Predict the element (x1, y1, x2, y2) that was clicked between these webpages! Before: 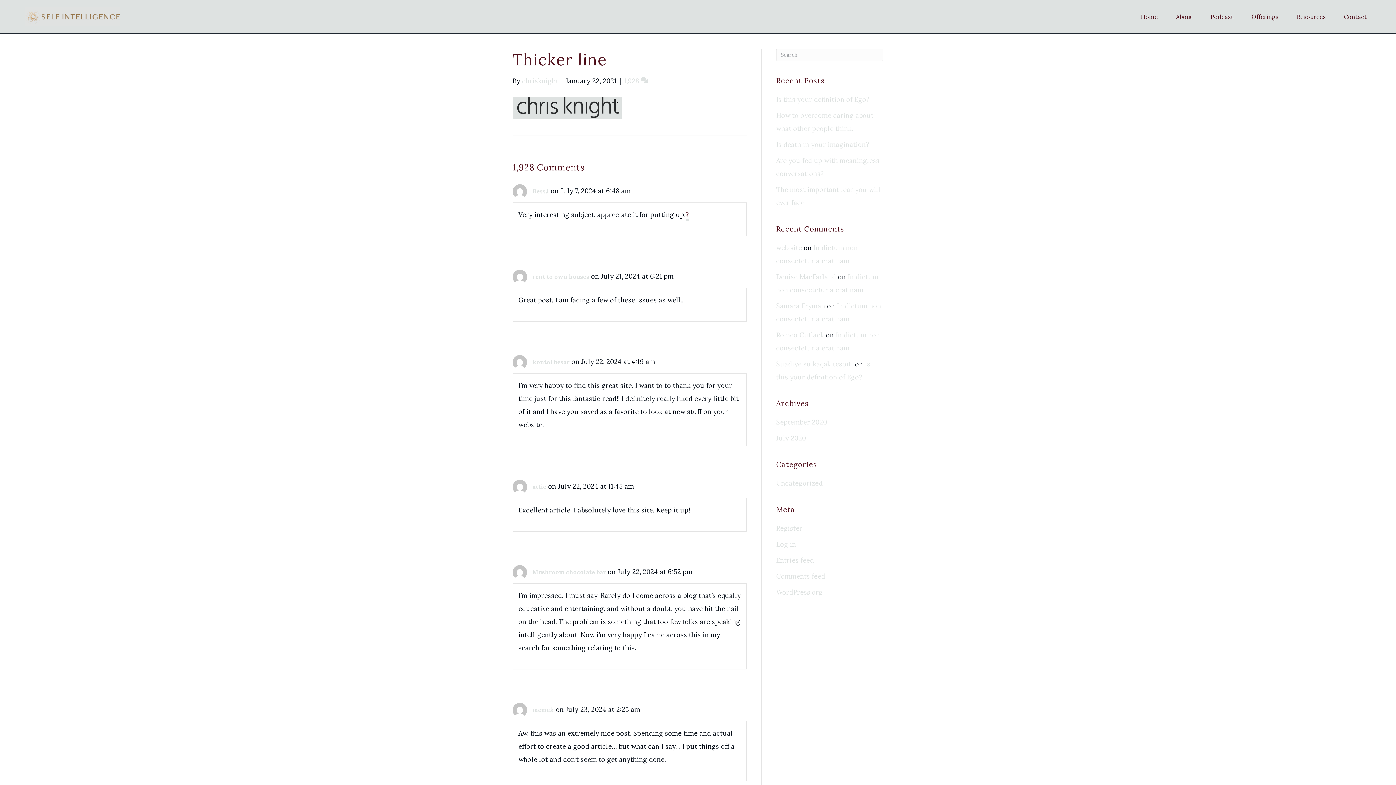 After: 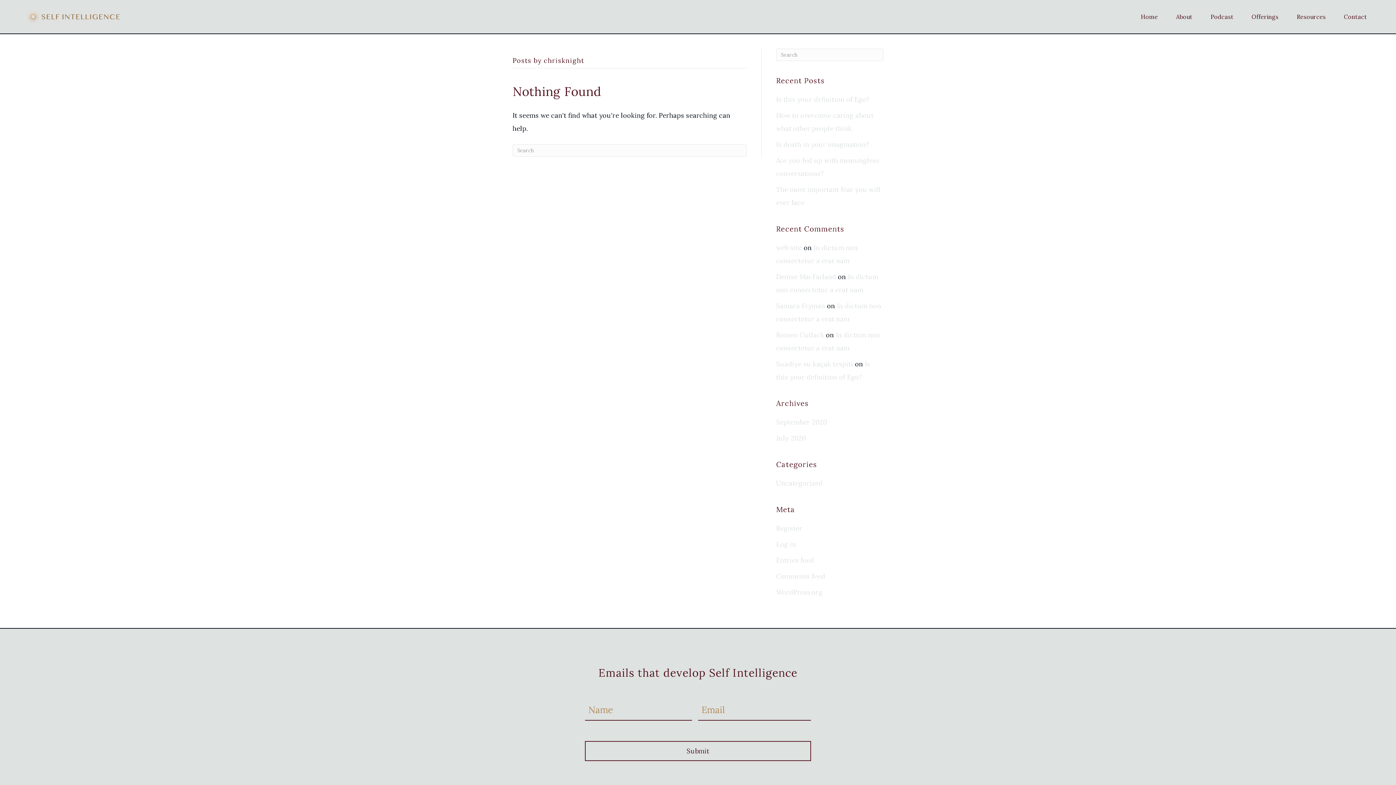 Action: bbox: (522, 76, 558, 85) label: chrisknight